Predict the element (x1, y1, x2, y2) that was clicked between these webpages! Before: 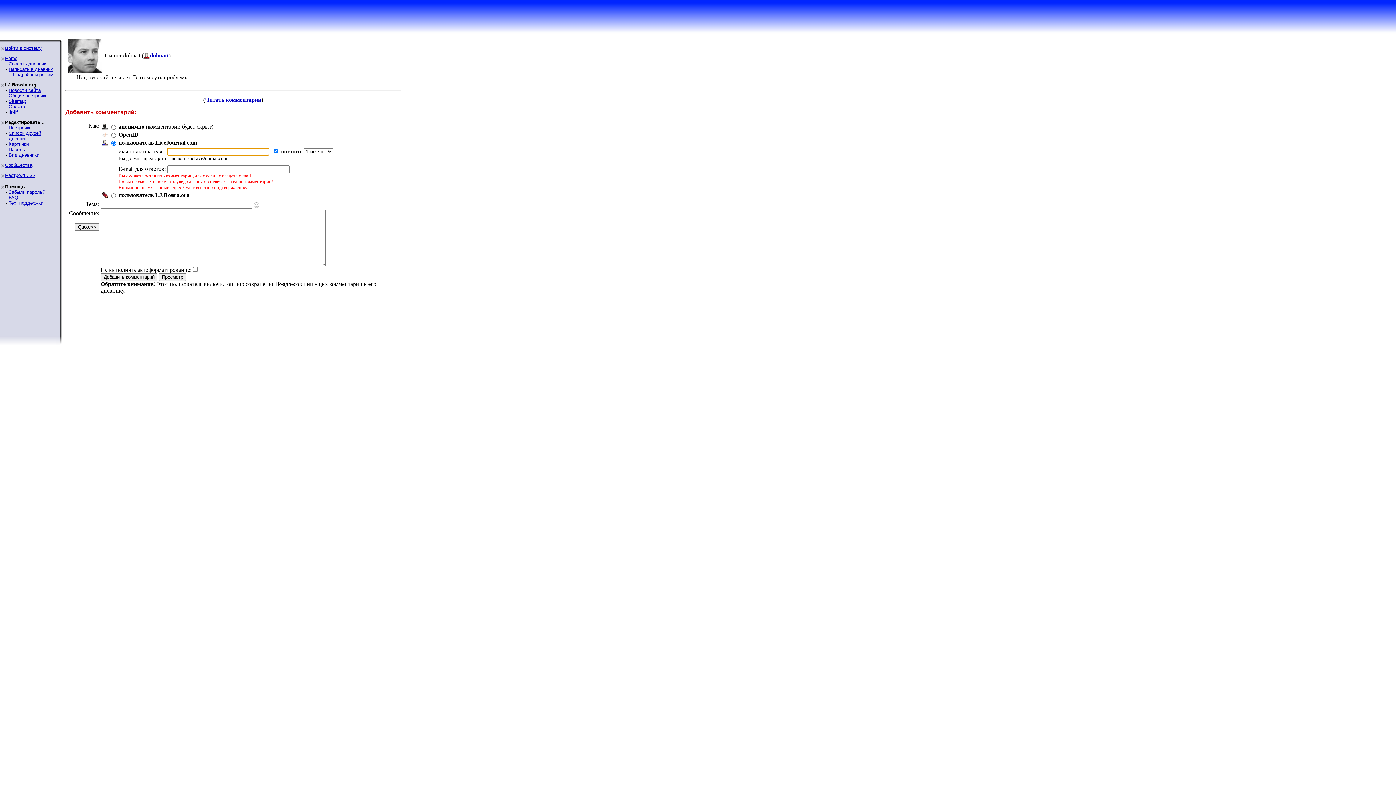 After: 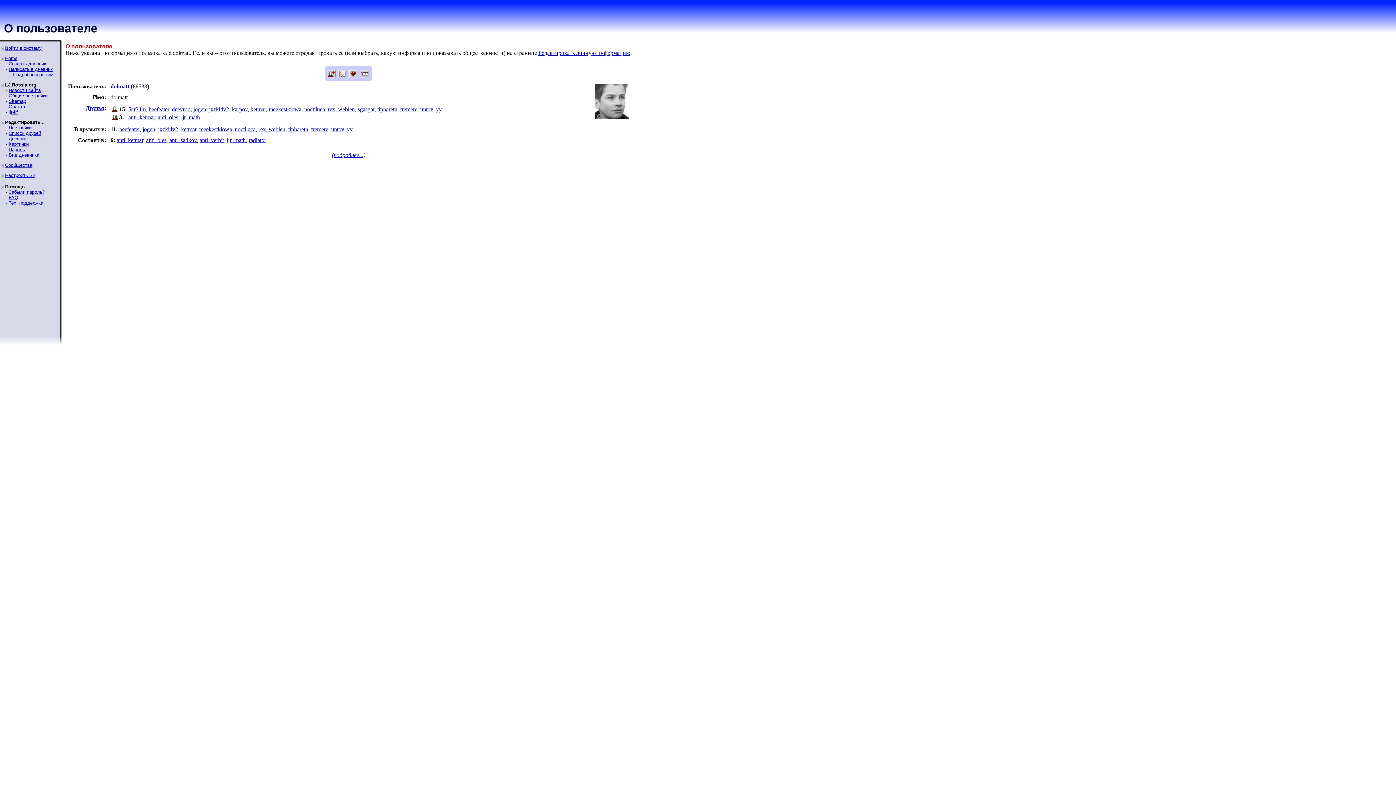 Action: bbox: (143, 52, 149, 58)